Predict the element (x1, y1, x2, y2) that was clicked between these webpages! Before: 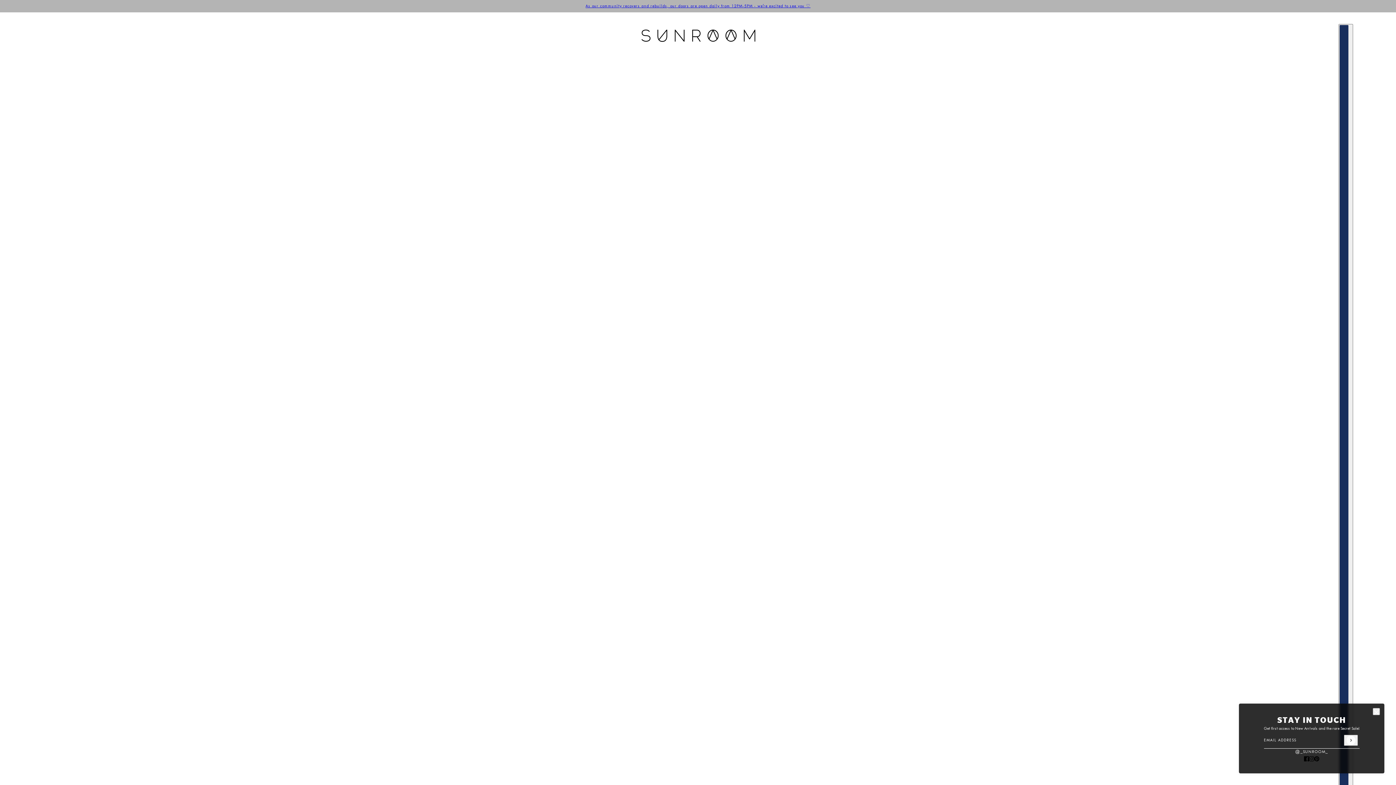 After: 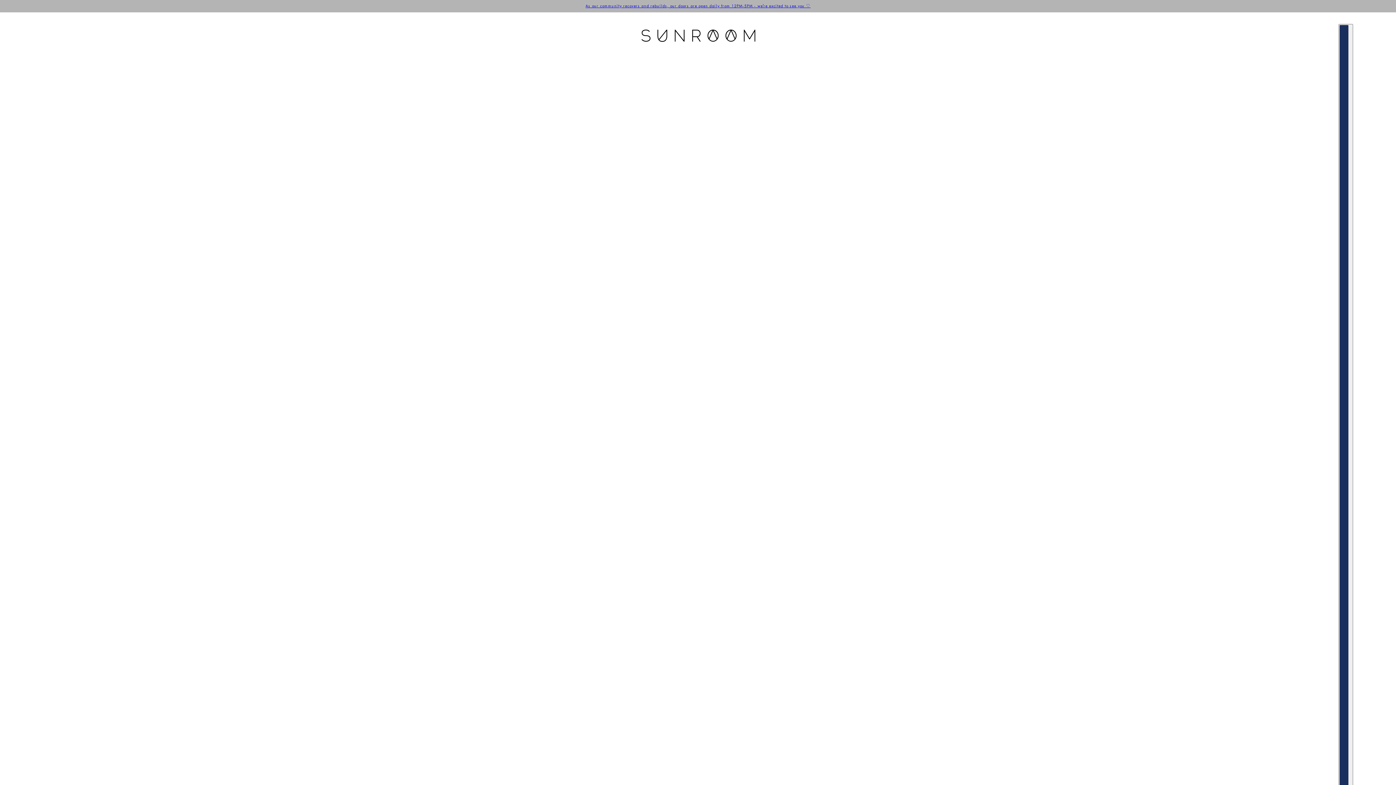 Action: bbox: (639, 24, 757, 47)